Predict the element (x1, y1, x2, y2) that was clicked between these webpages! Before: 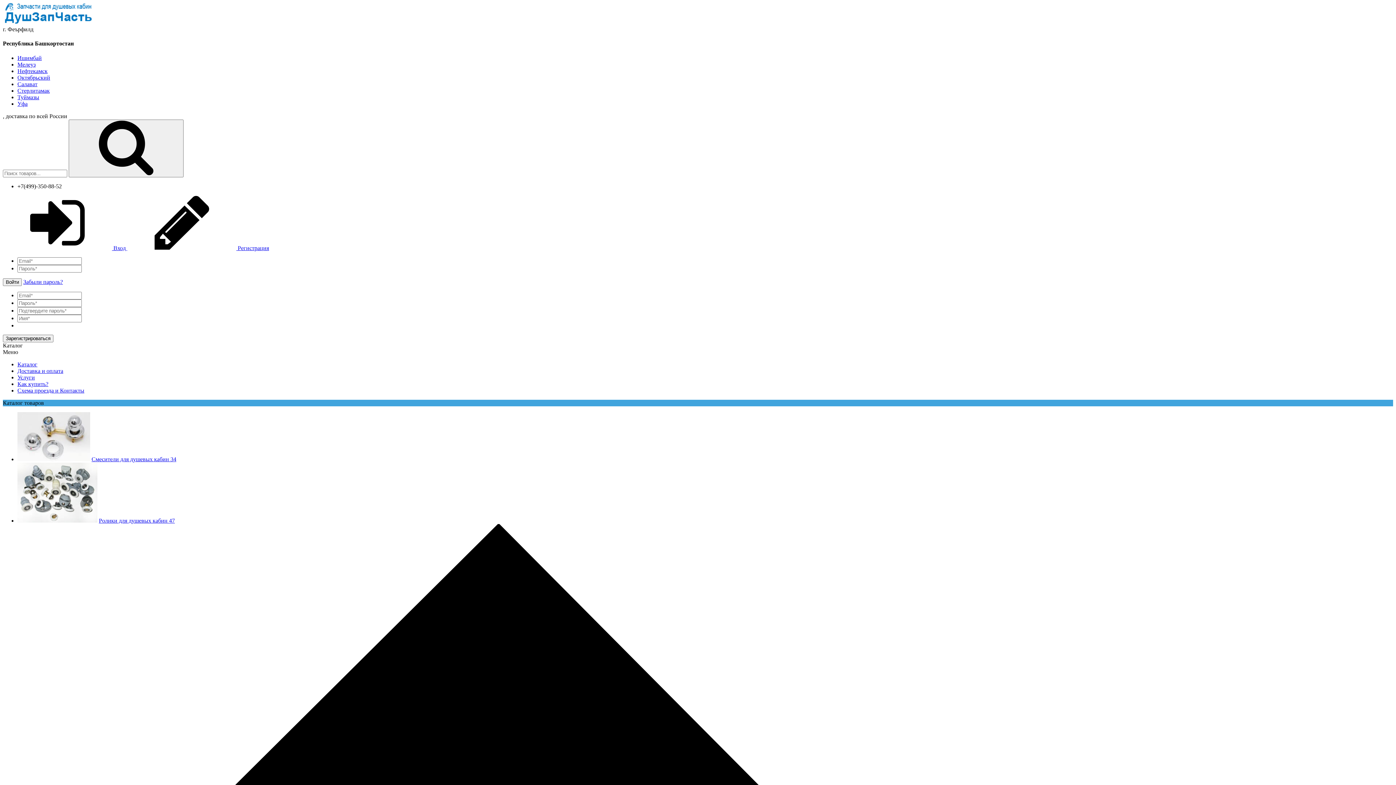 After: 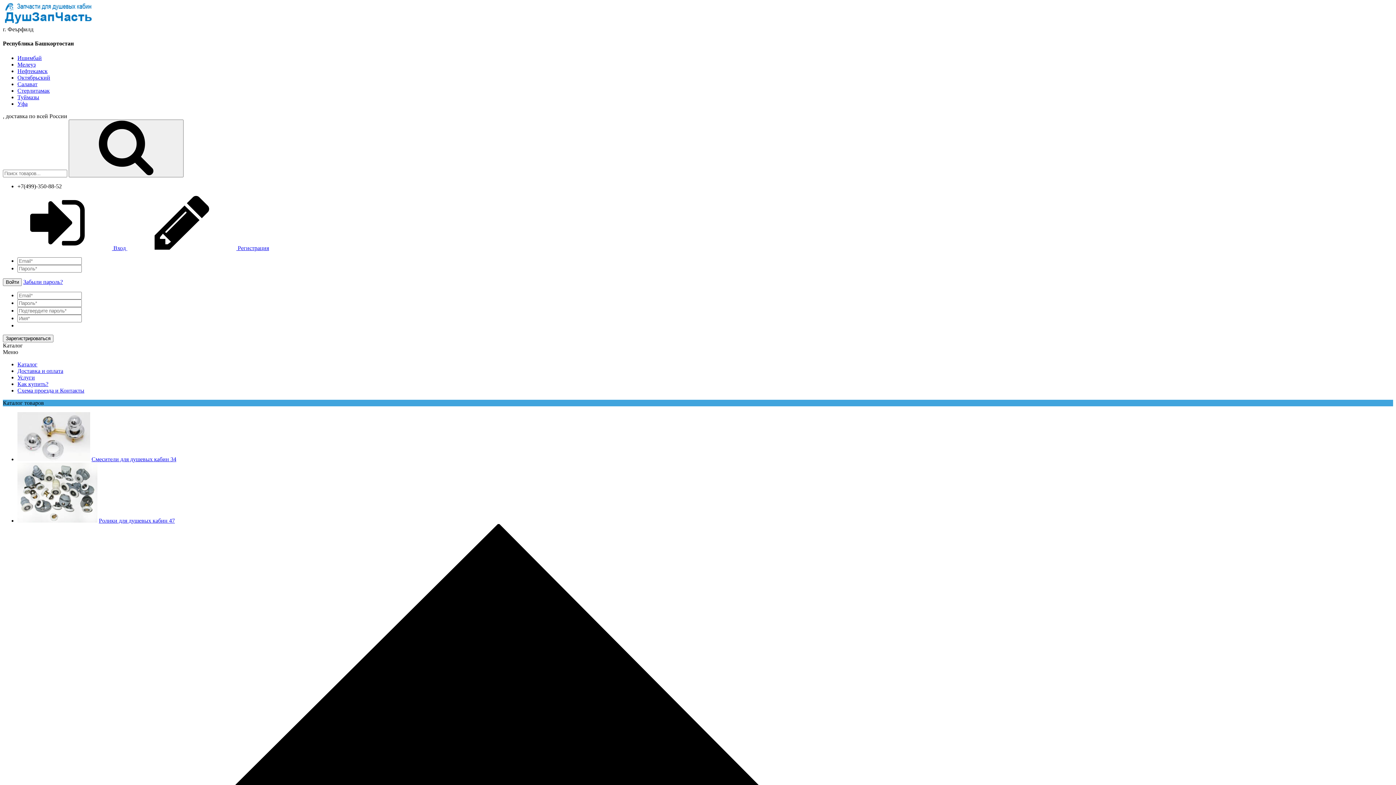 Action: bbox: (68, 119, 183, 177)